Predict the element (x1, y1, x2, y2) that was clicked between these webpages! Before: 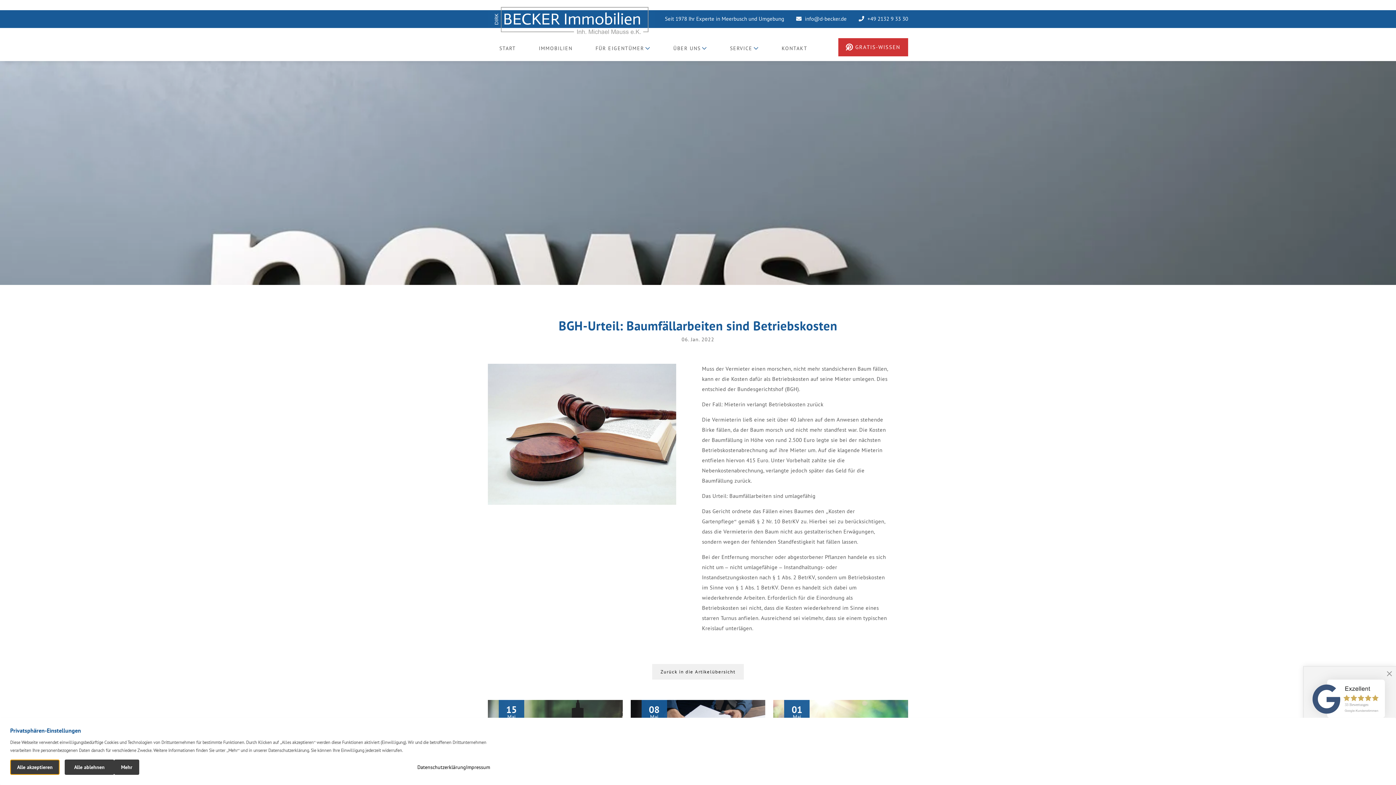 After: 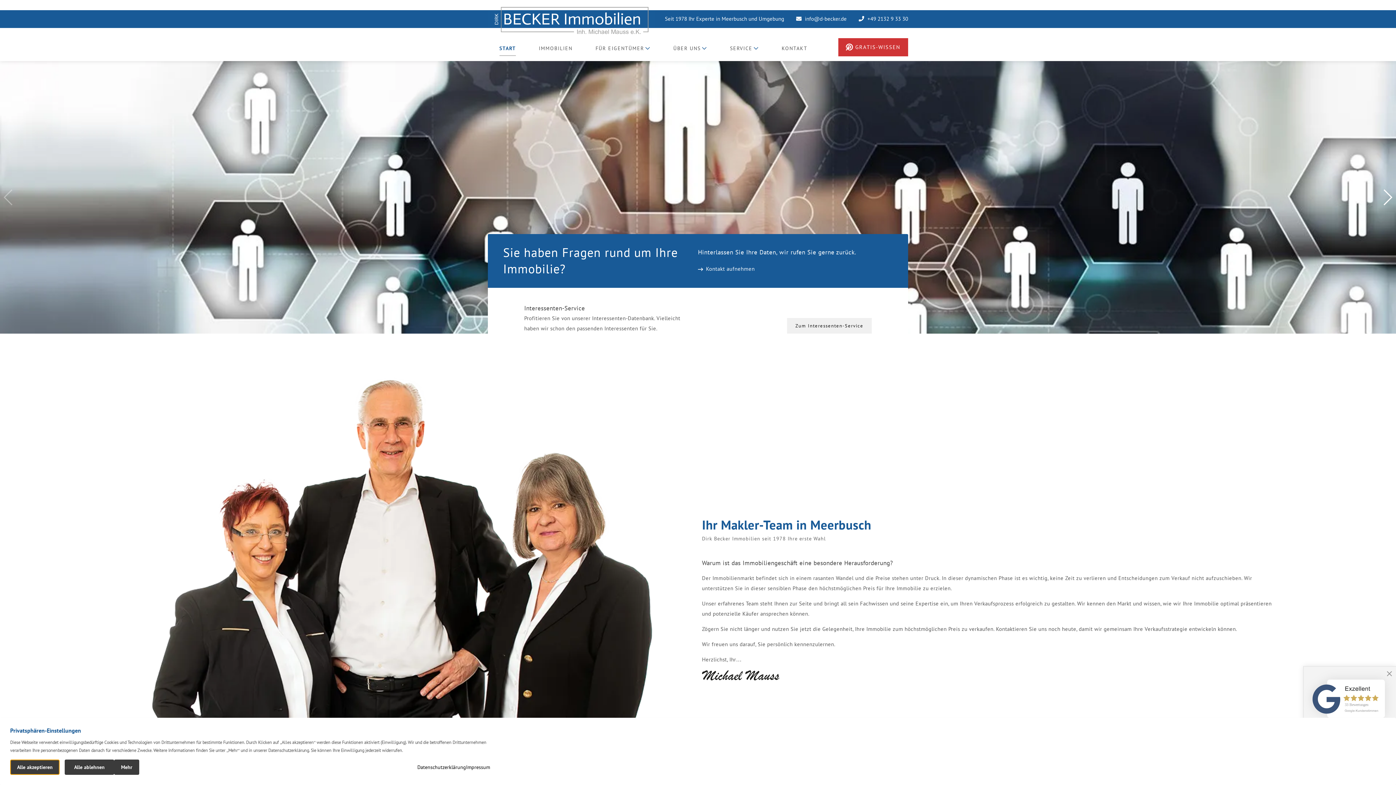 Action: label: START bbox: (499, 40, 516, 56)